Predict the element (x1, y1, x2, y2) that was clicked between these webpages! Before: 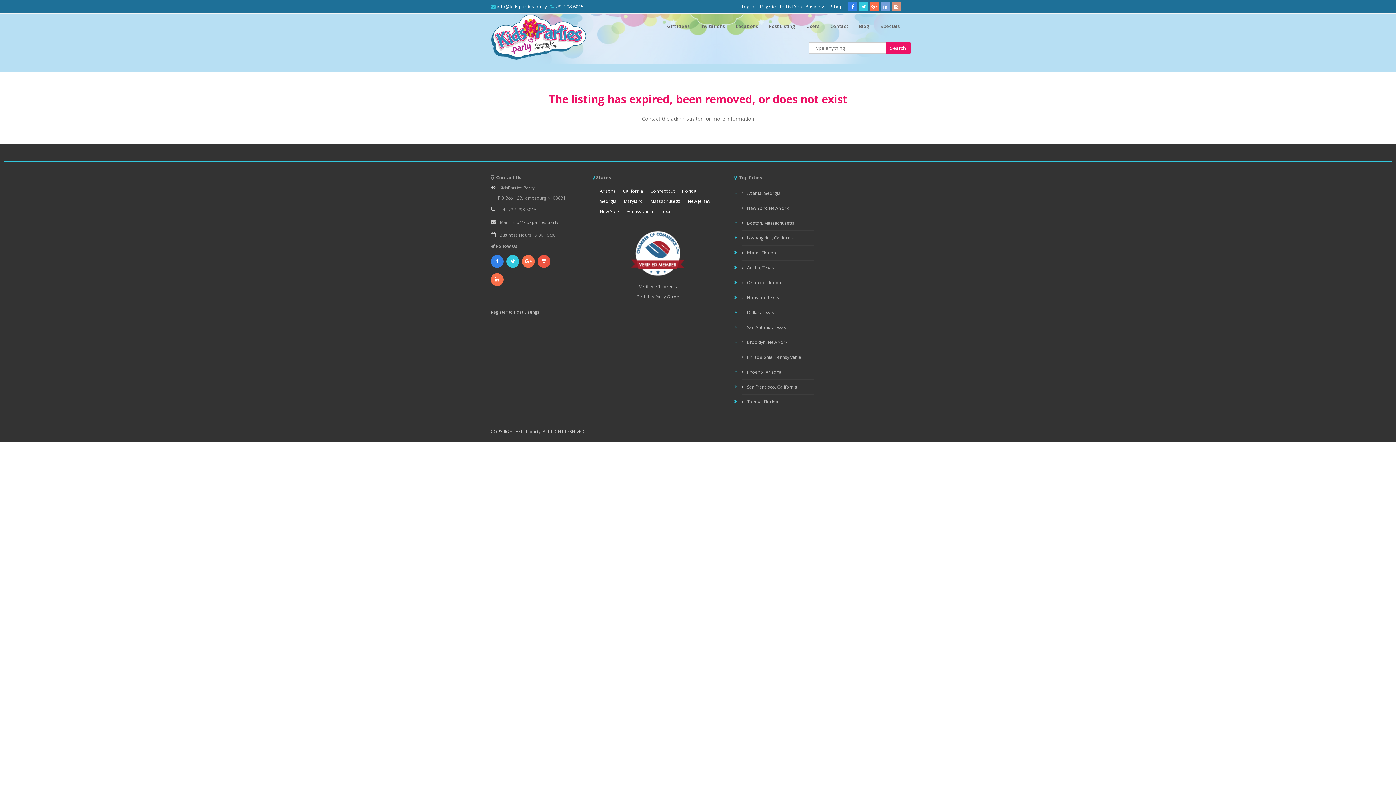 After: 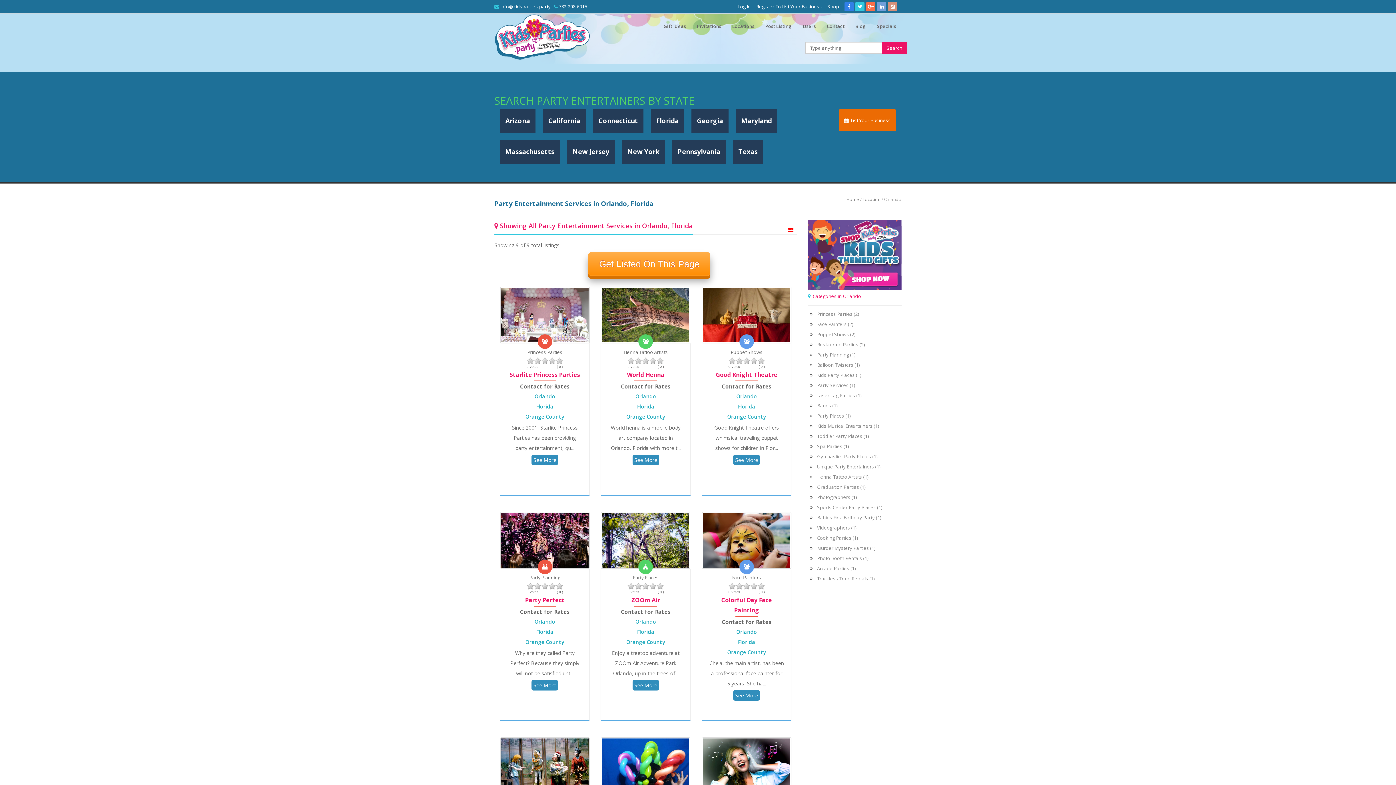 Action: label:  Orlando, Florida bbox: (741, 279, 781, 285)